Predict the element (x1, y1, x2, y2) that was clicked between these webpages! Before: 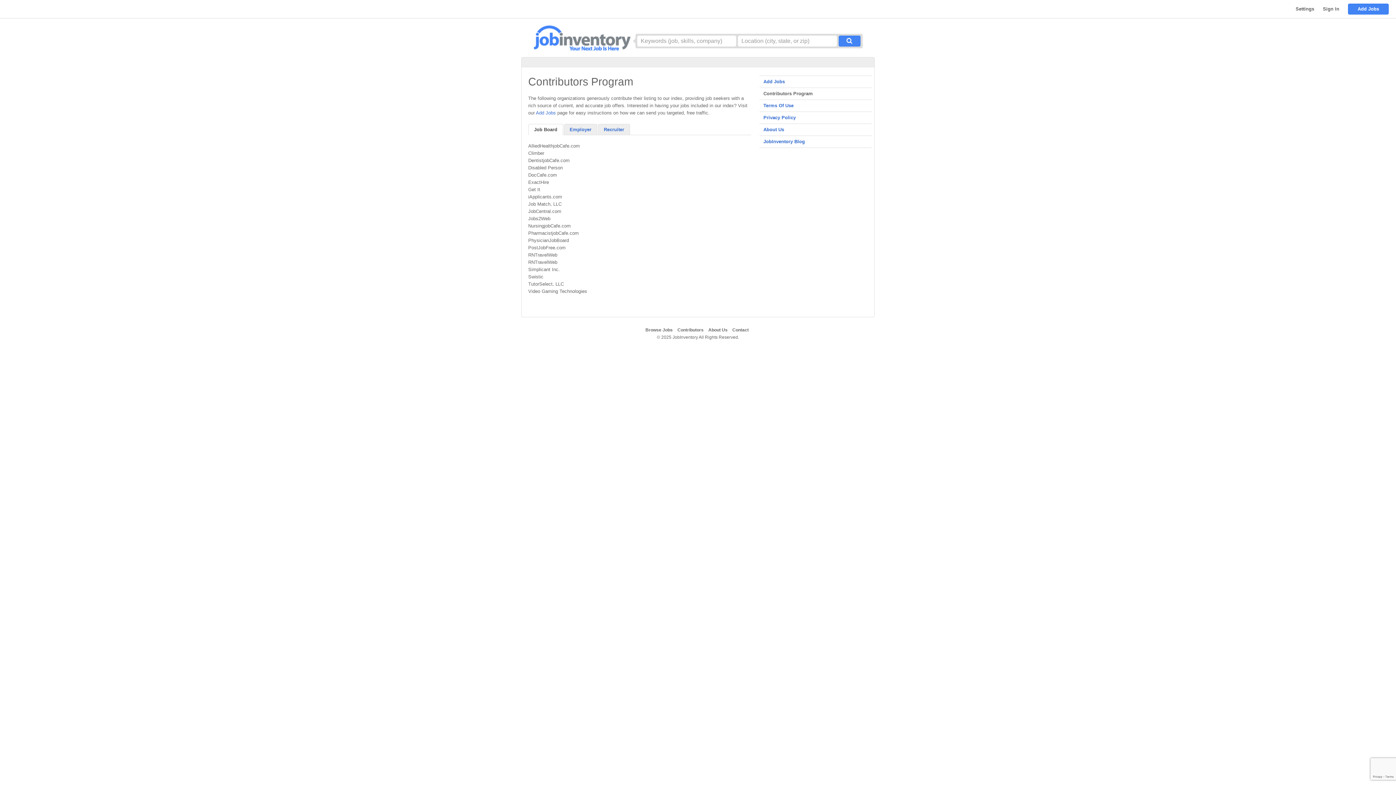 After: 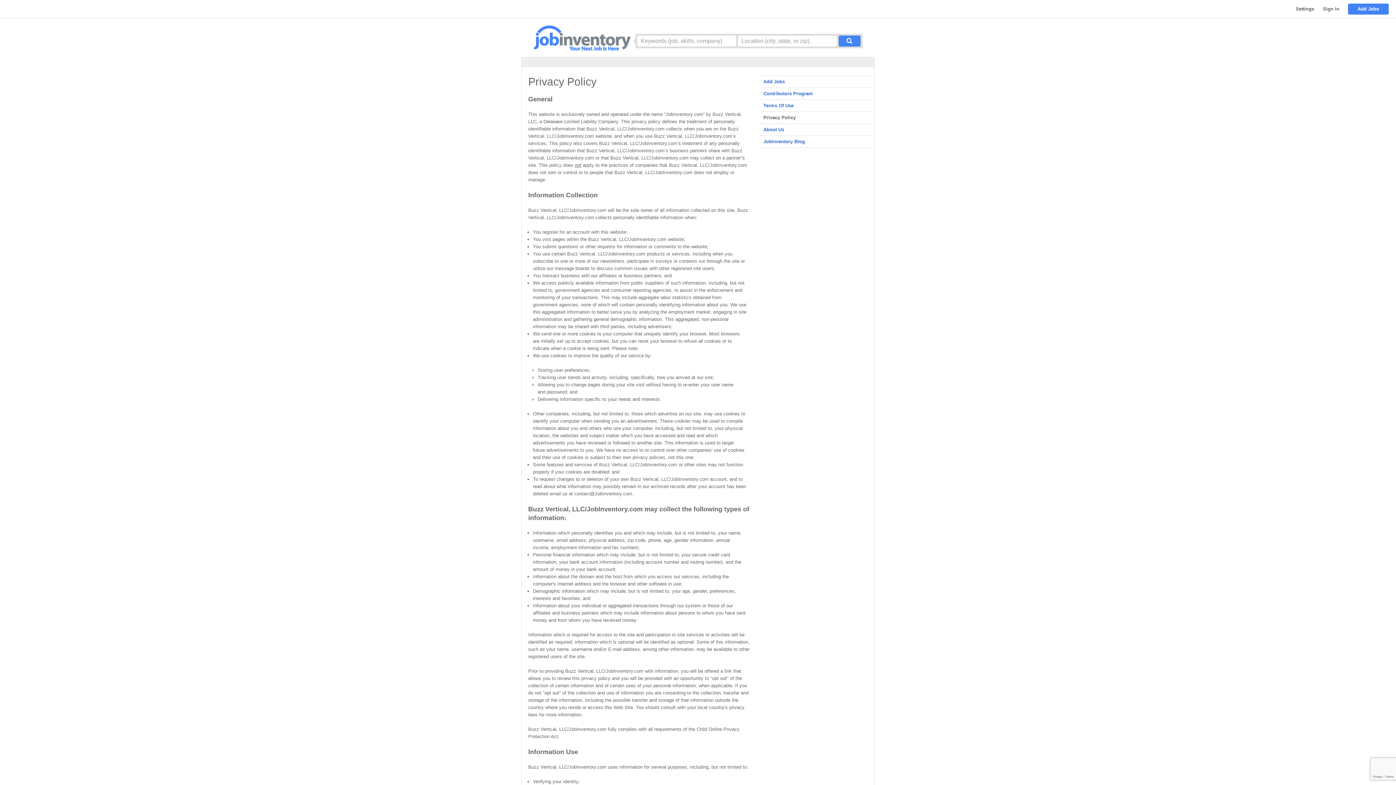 Action: label: Privacy Policy bbox: (759, 112, 872, 124)